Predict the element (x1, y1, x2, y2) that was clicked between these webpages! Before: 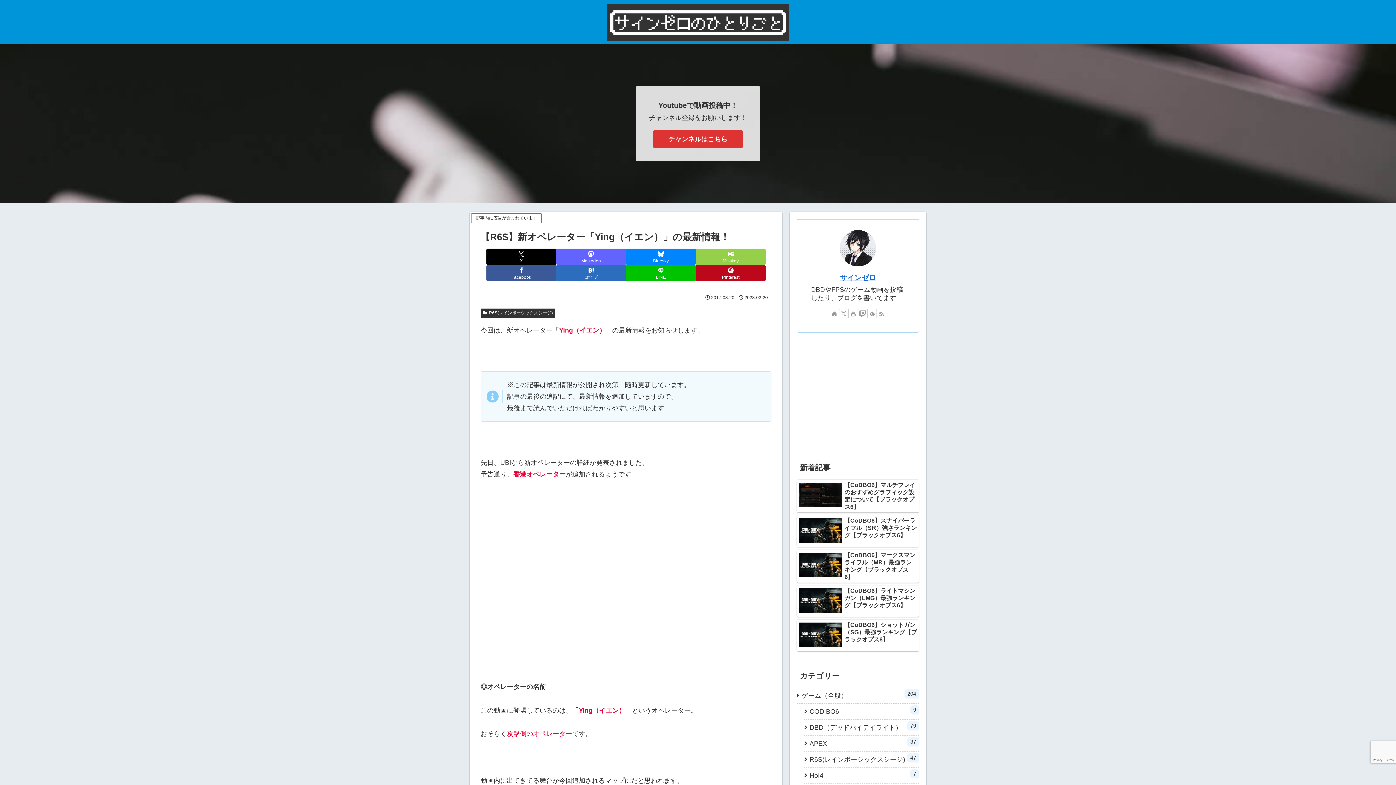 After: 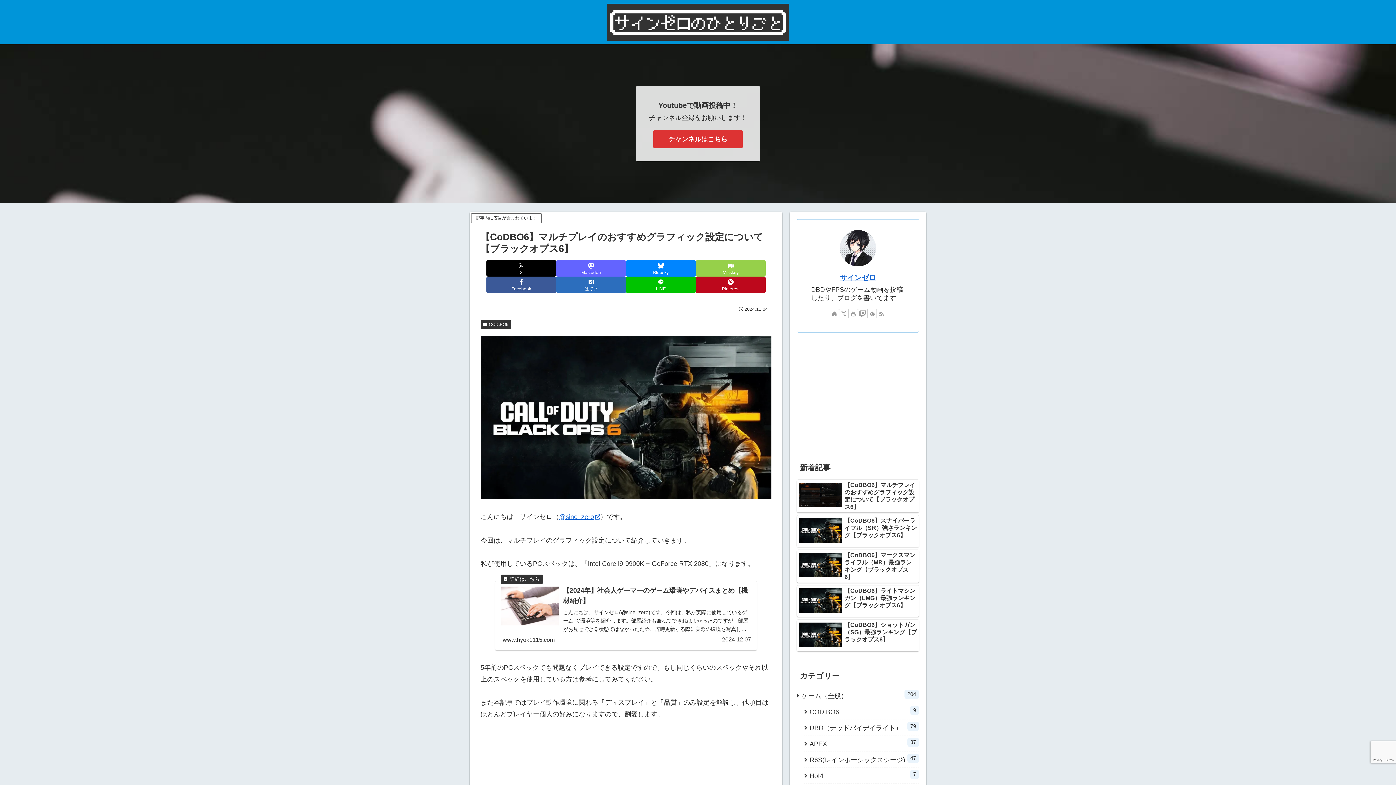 Action: label: 【CoDBO6】マルチプレイのおすすめグラフィック設定について【ブラックオプス6】 bbox: (797, 479, 919, 512)